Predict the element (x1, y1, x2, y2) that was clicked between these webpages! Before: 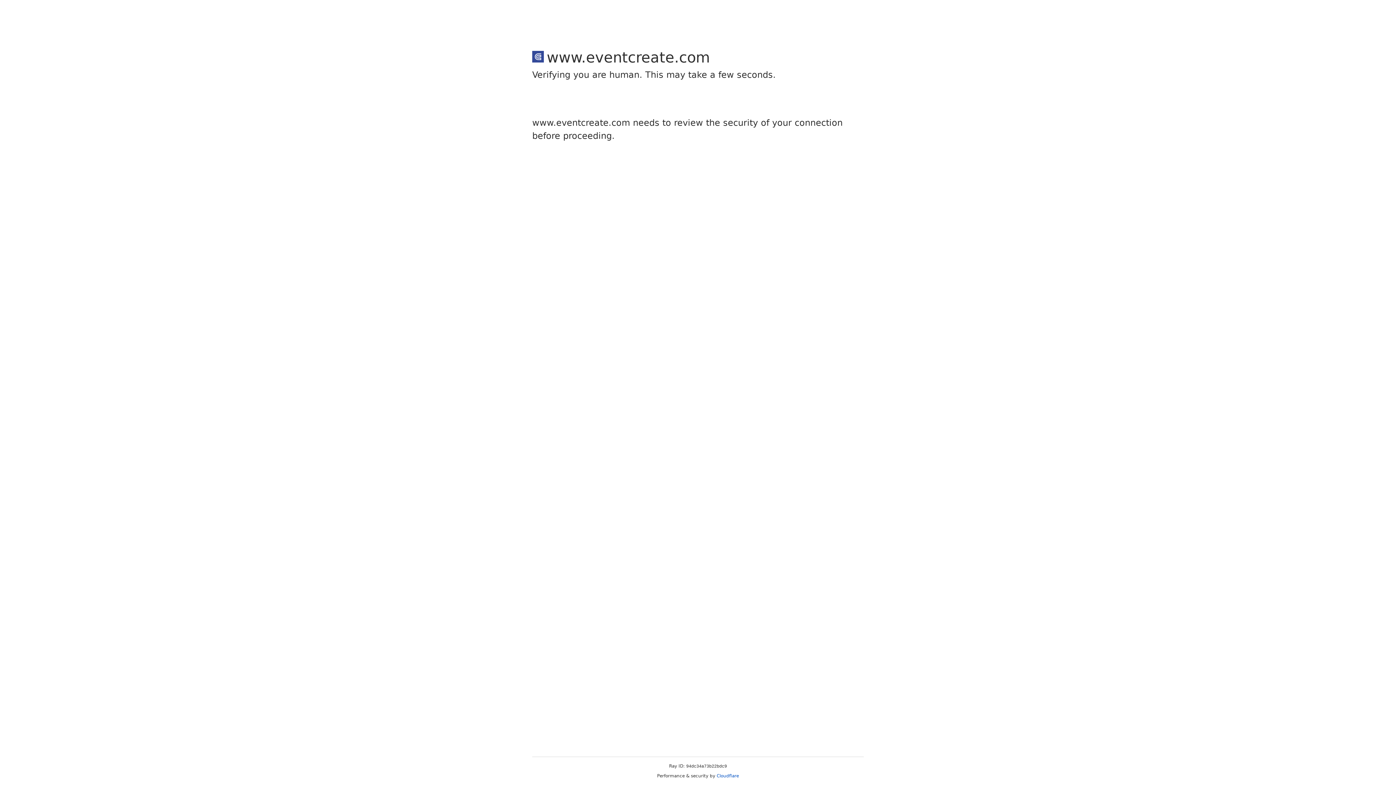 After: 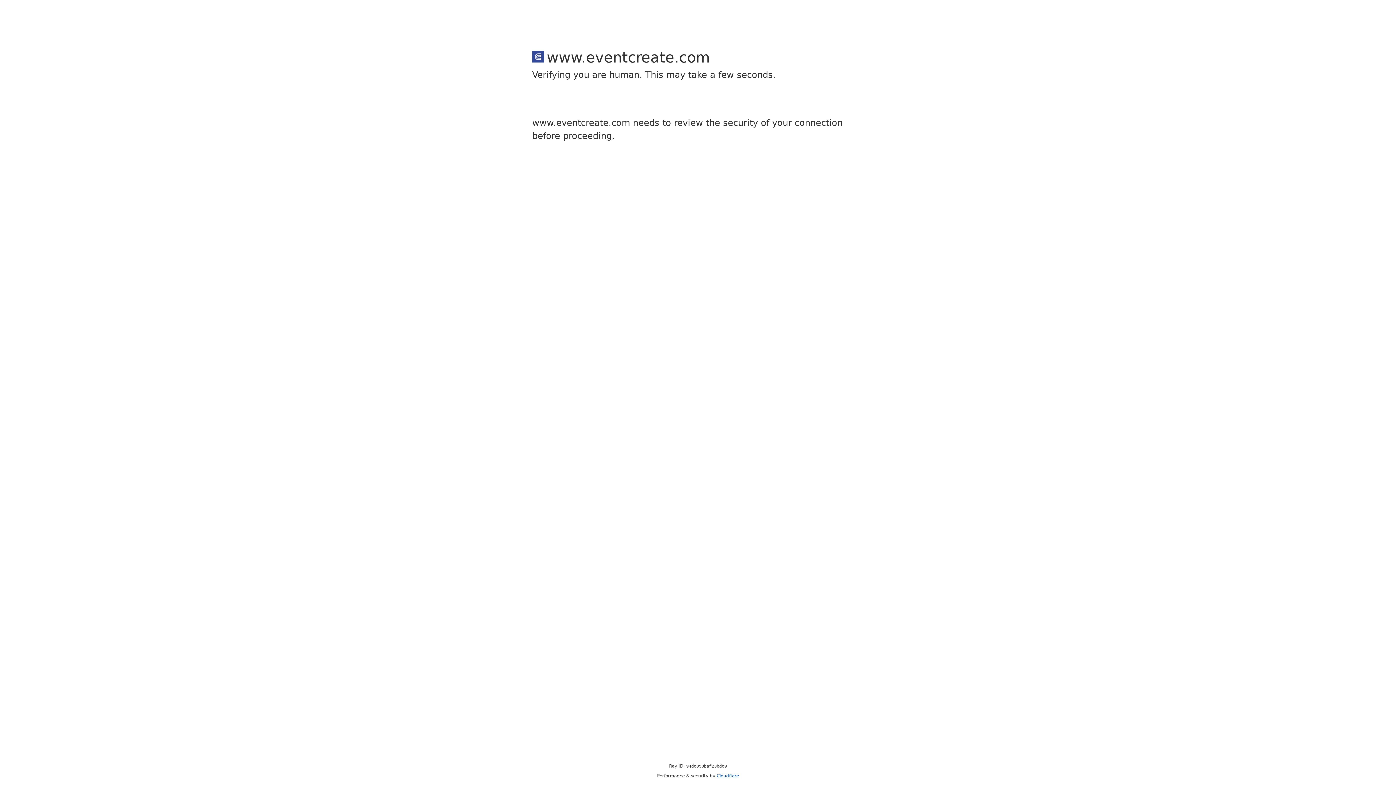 Action: bbox: (716, 773, 739, 778) label: Cloudflare